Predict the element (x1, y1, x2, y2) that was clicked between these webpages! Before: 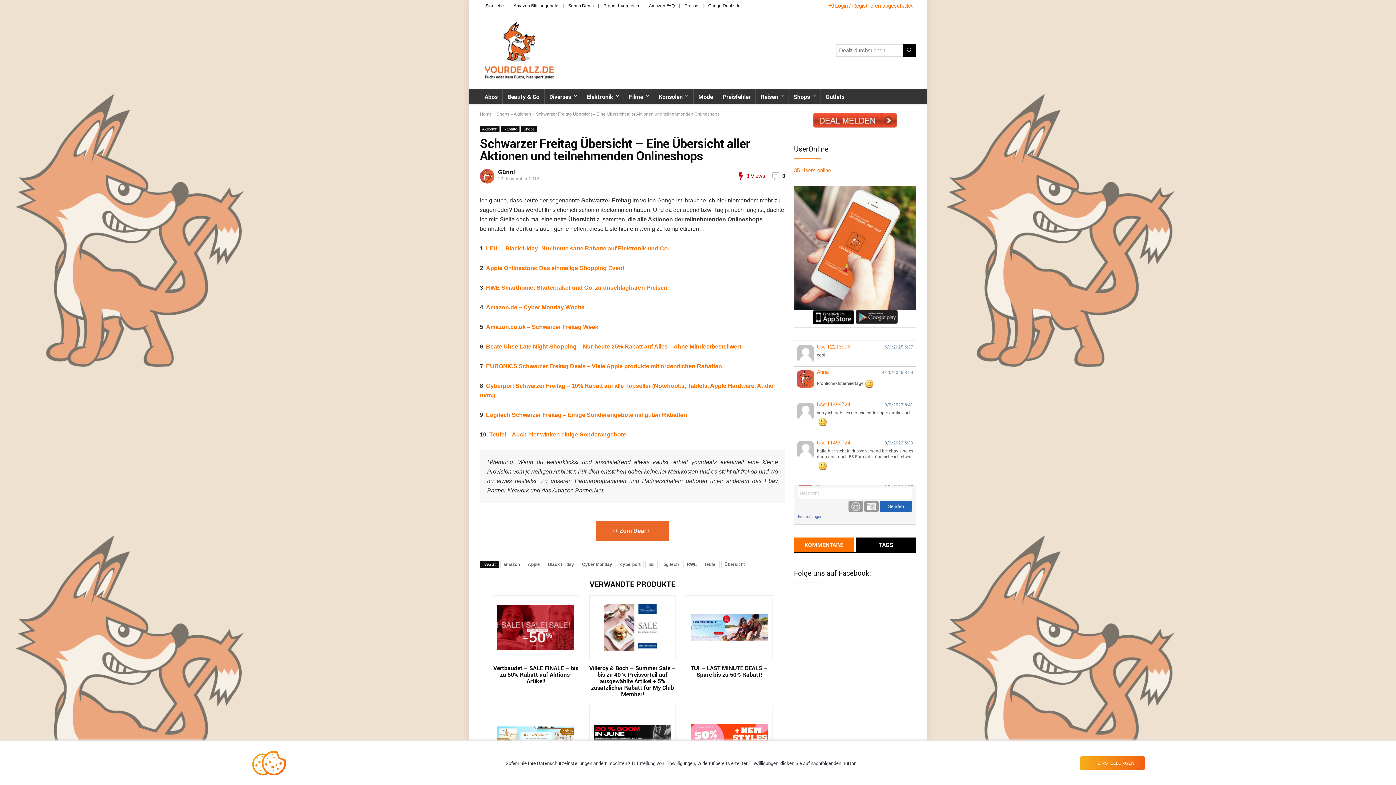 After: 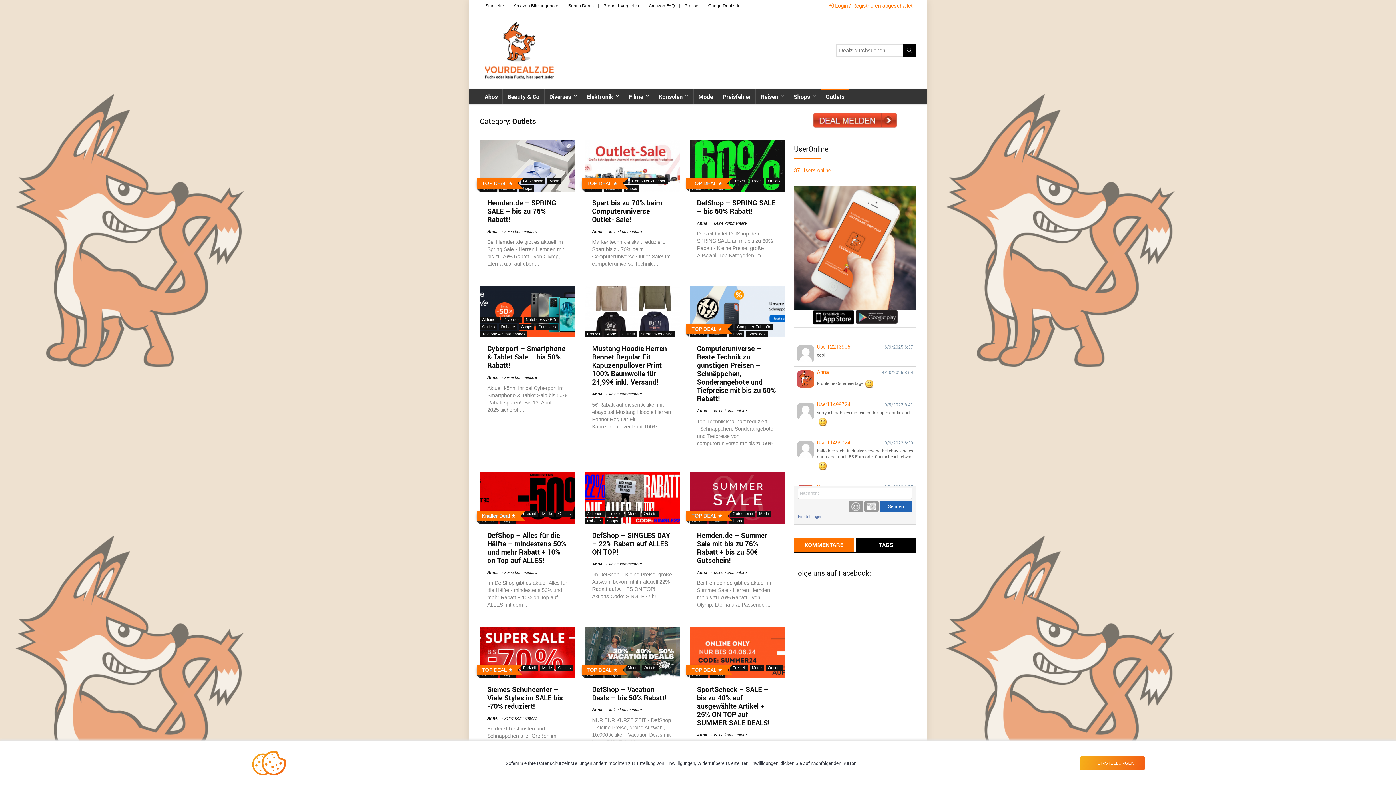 Action: bbox: (821, 89, 849, 104) label: Outlets